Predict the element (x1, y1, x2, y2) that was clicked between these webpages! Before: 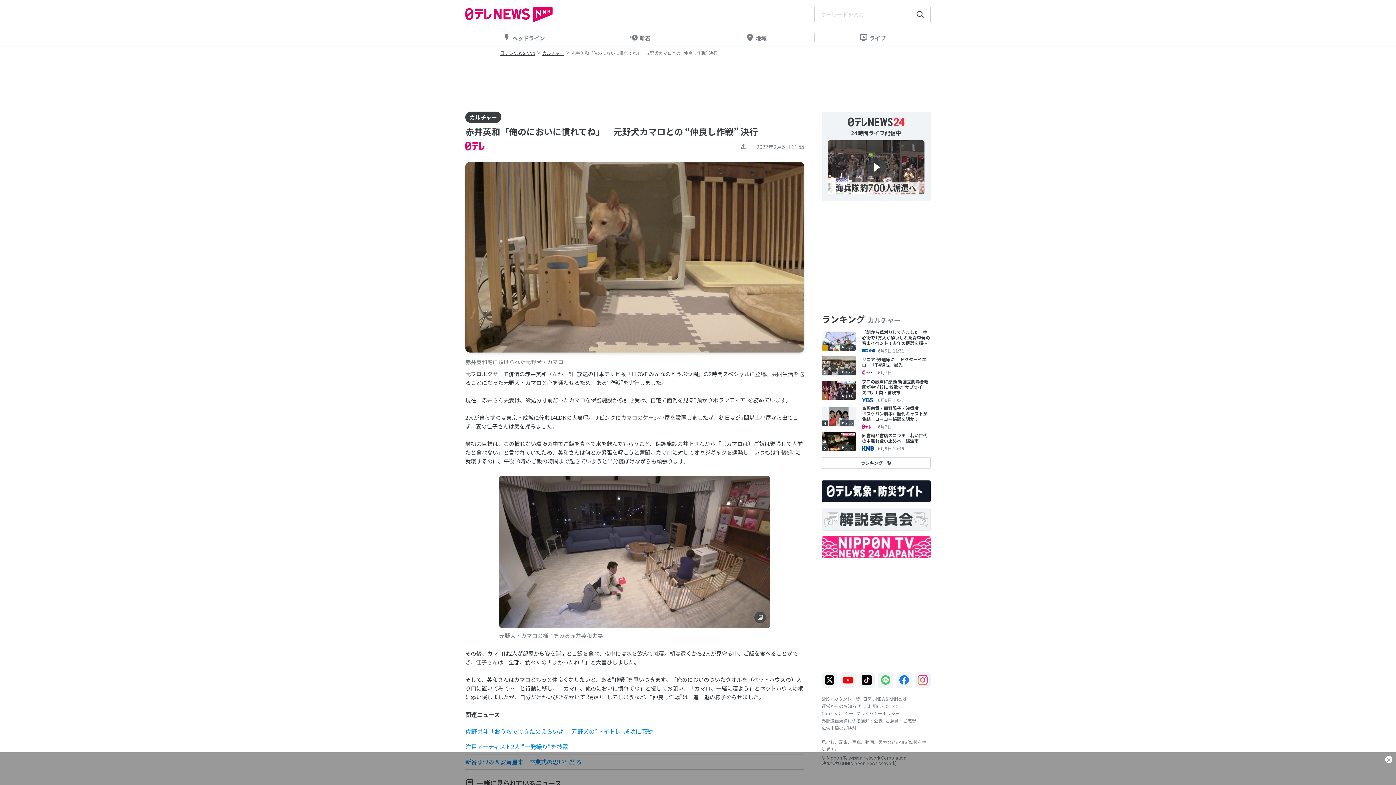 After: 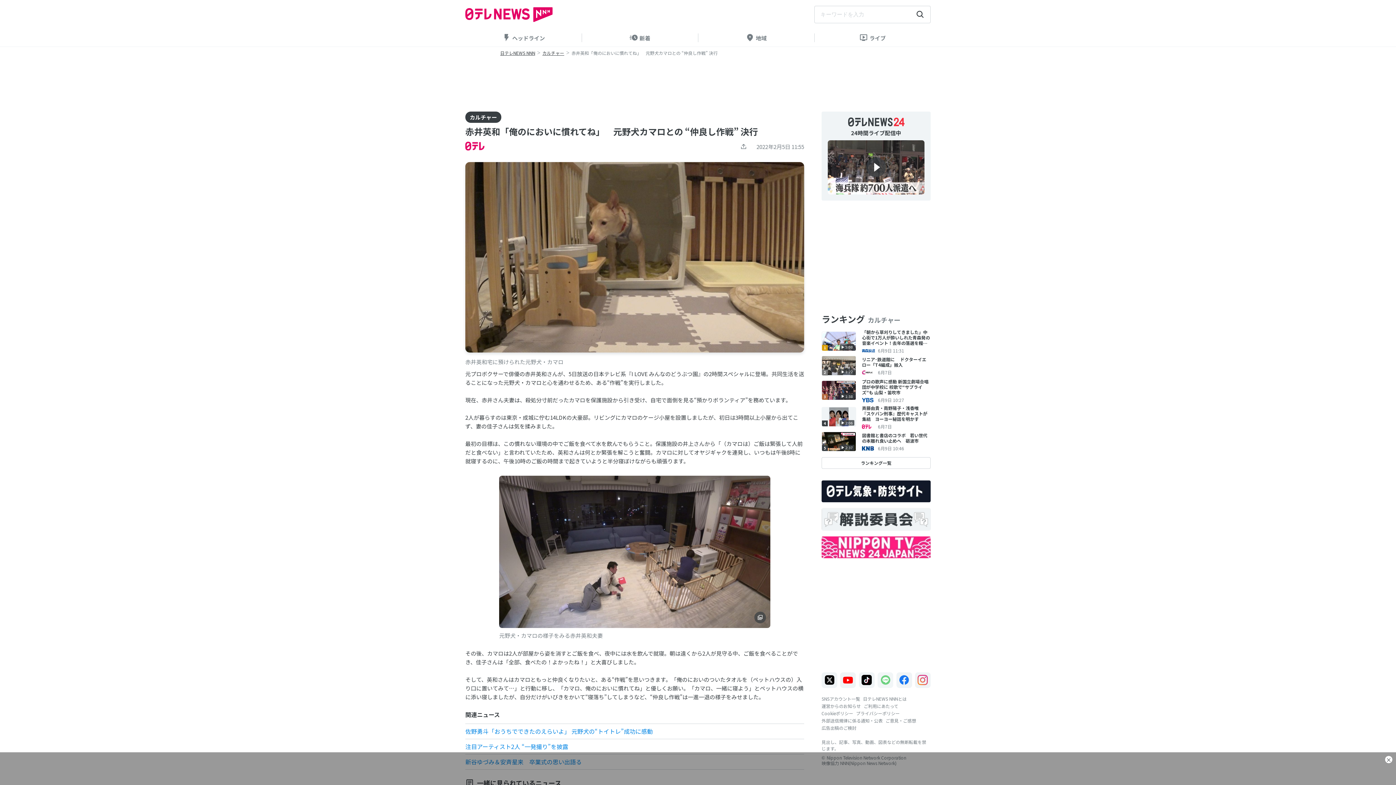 Action: bbox: (877, 672, 893, 688)